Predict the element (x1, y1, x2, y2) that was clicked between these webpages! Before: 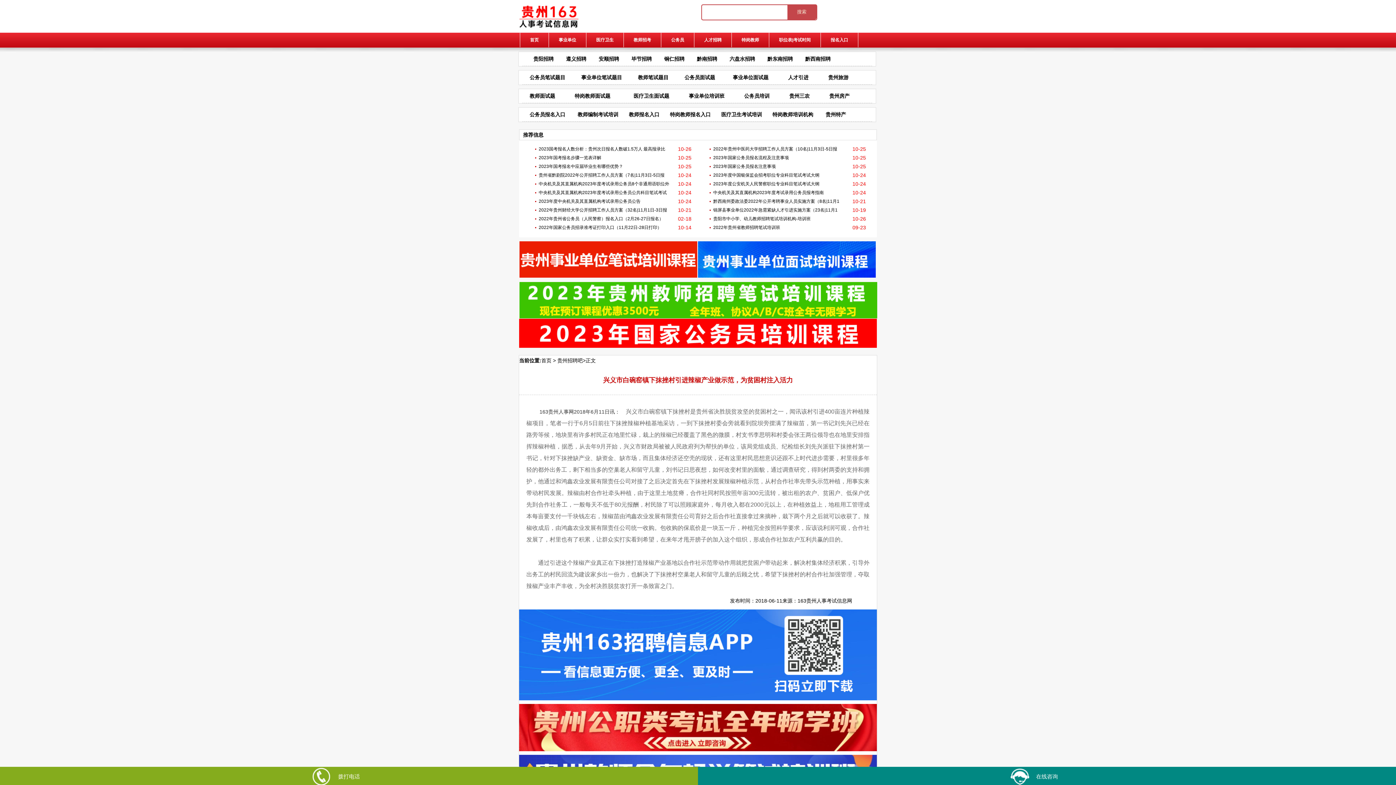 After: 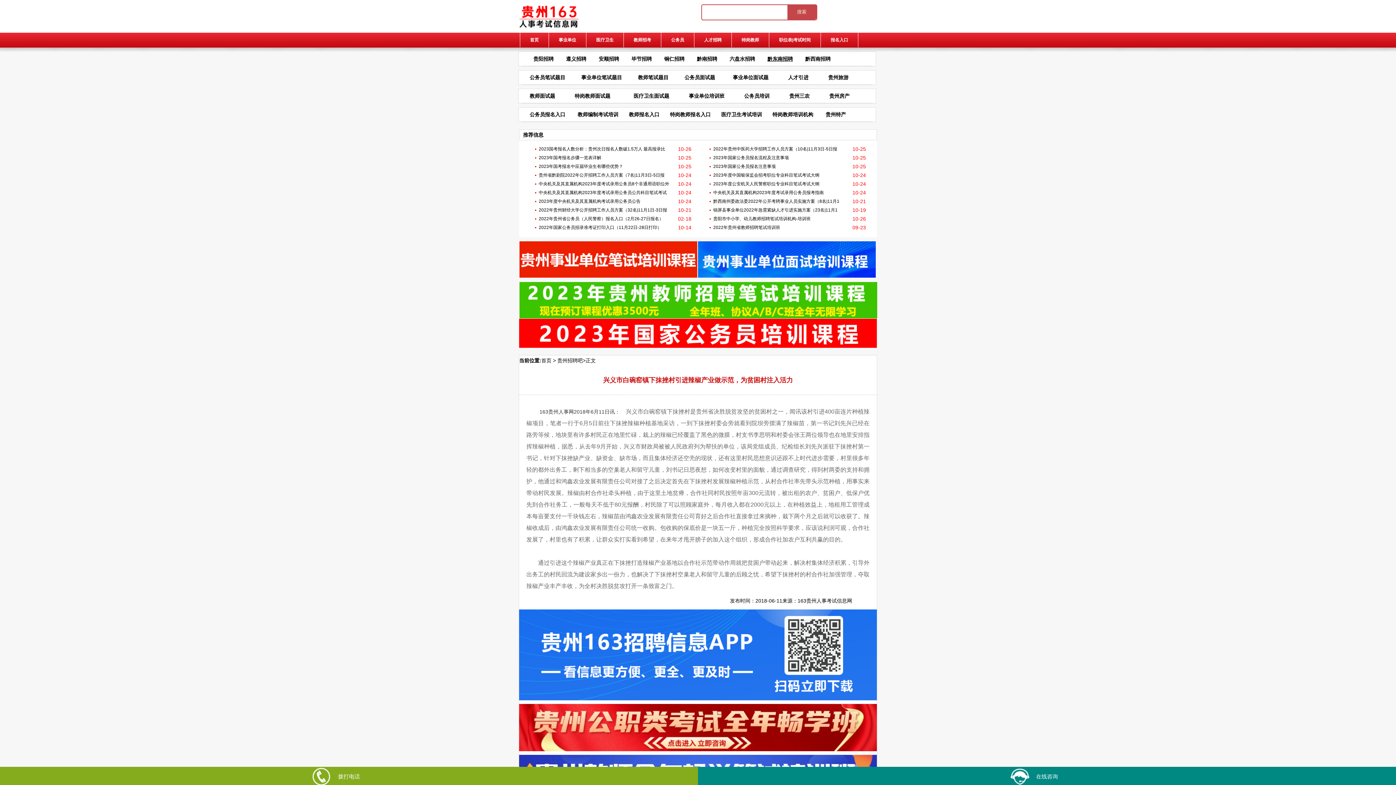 Action: label: 黔东南招聘 bbox: (756, 56, 793, 61)